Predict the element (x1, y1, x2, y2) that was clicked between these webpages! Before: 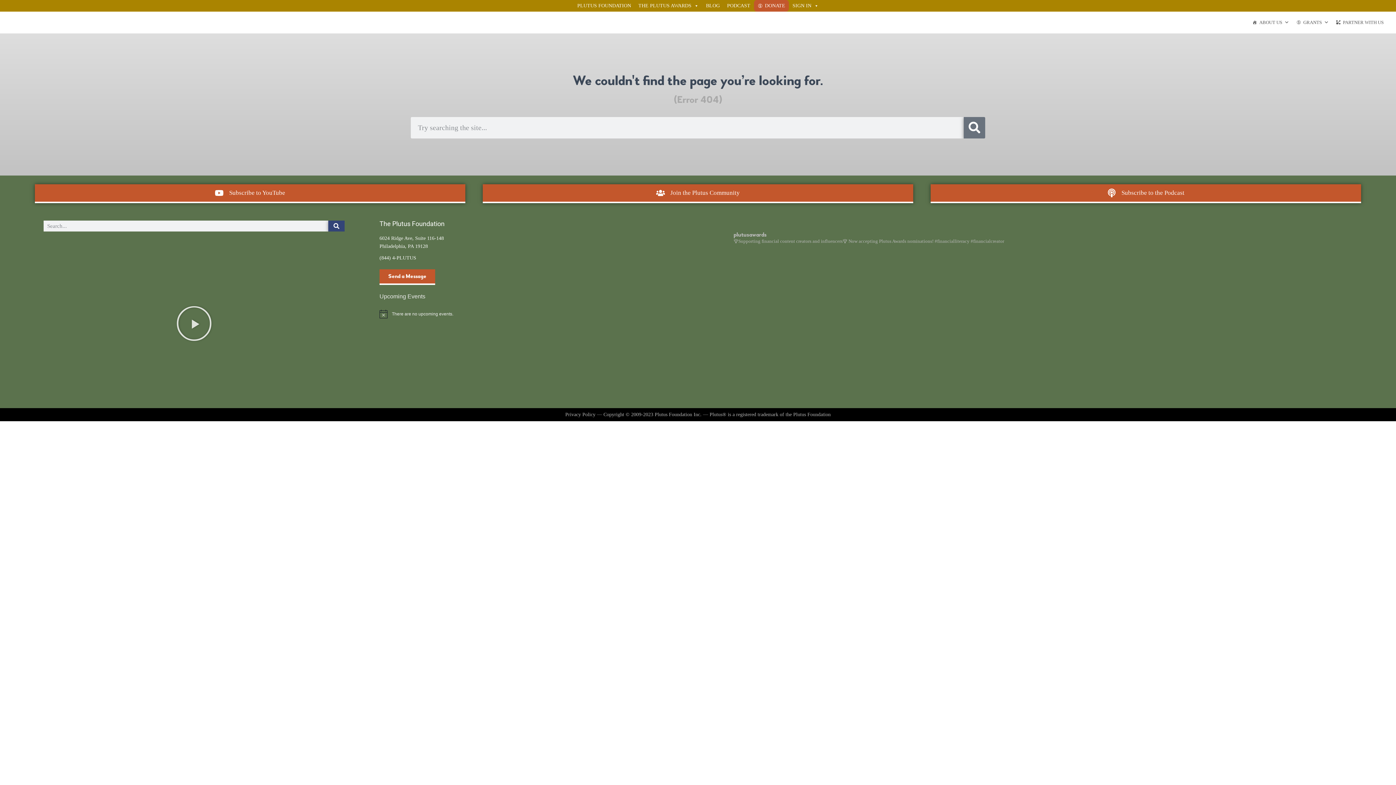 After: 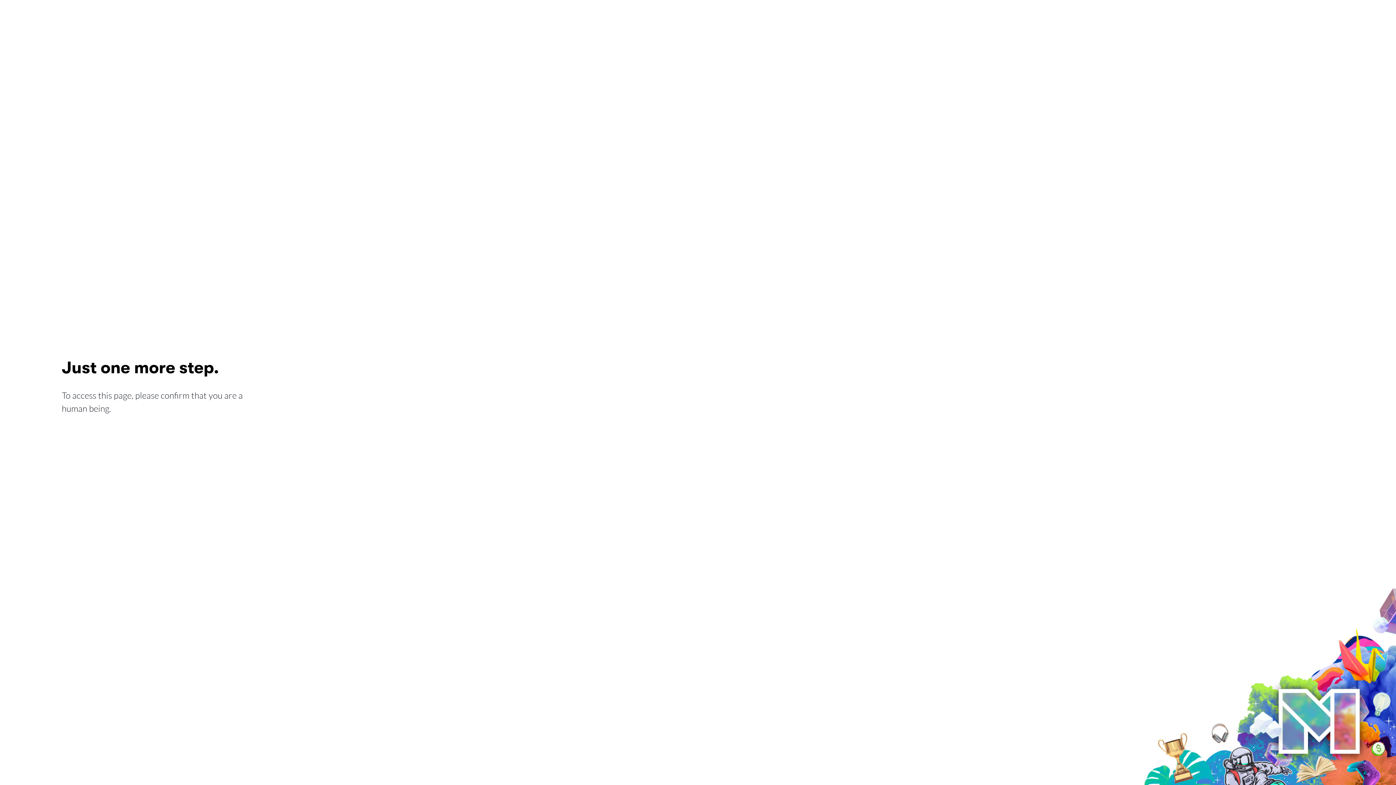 Action: bbox: (789, 0, 822, 11) label: SIGN IN